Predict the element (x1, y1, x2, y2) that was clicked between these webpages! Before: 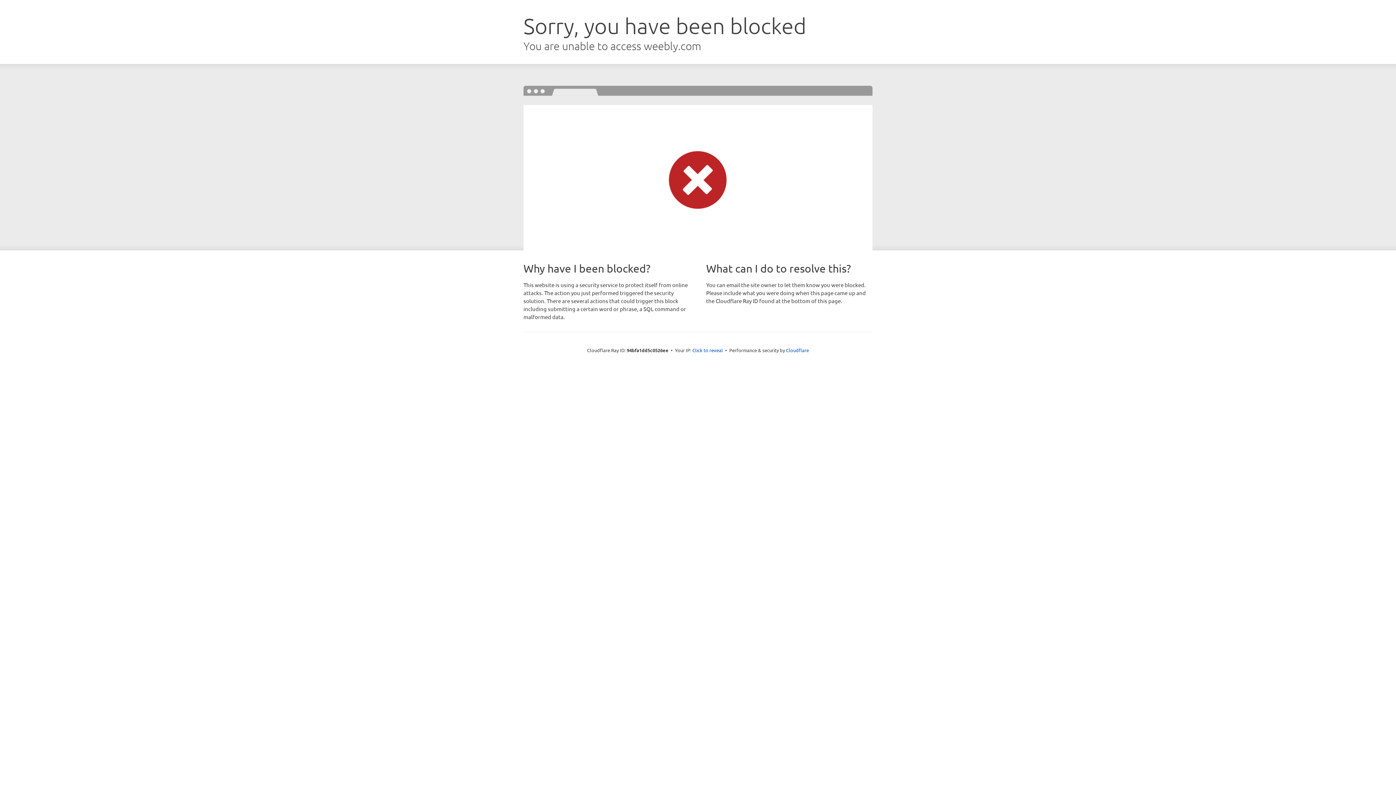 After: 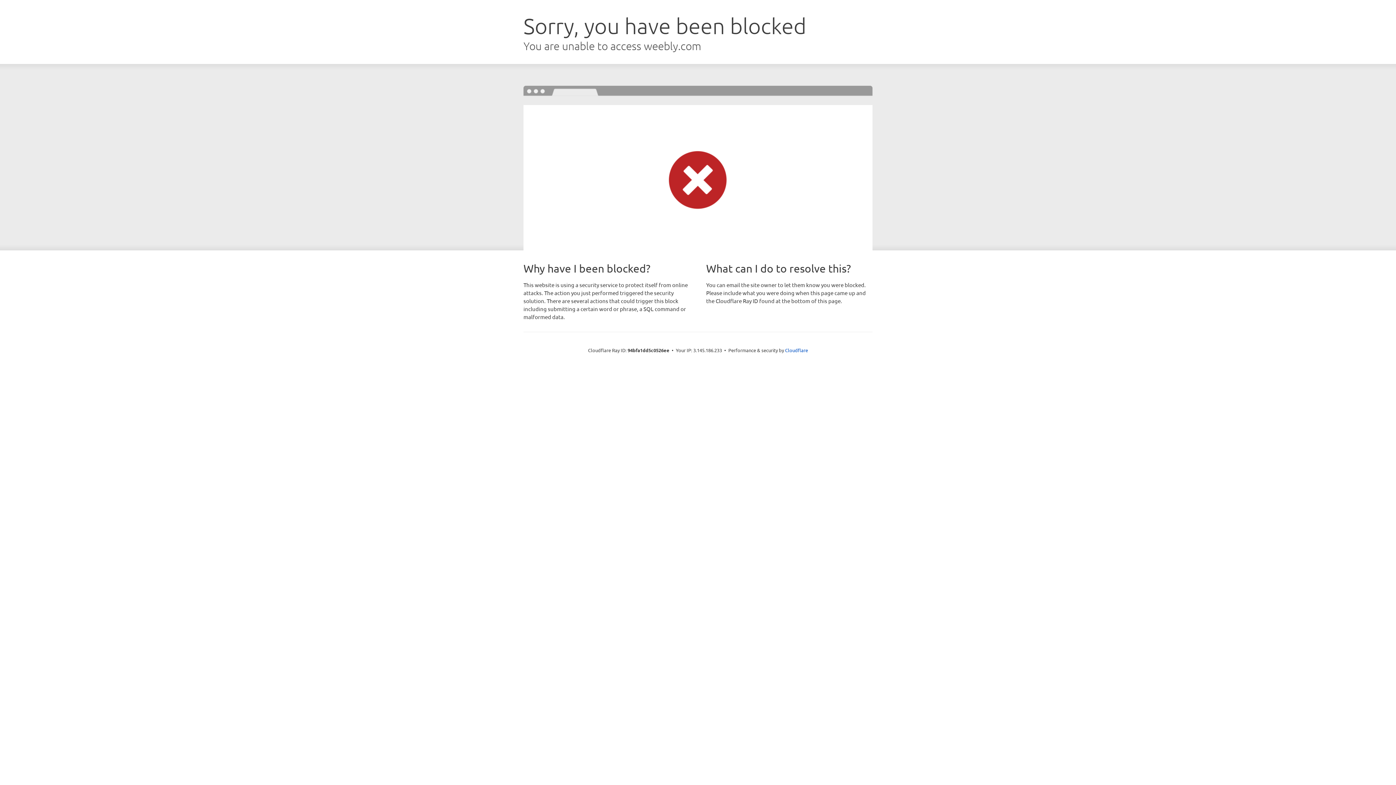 Action: bbox: (692, 346, 723, 353) label: Click to reveal